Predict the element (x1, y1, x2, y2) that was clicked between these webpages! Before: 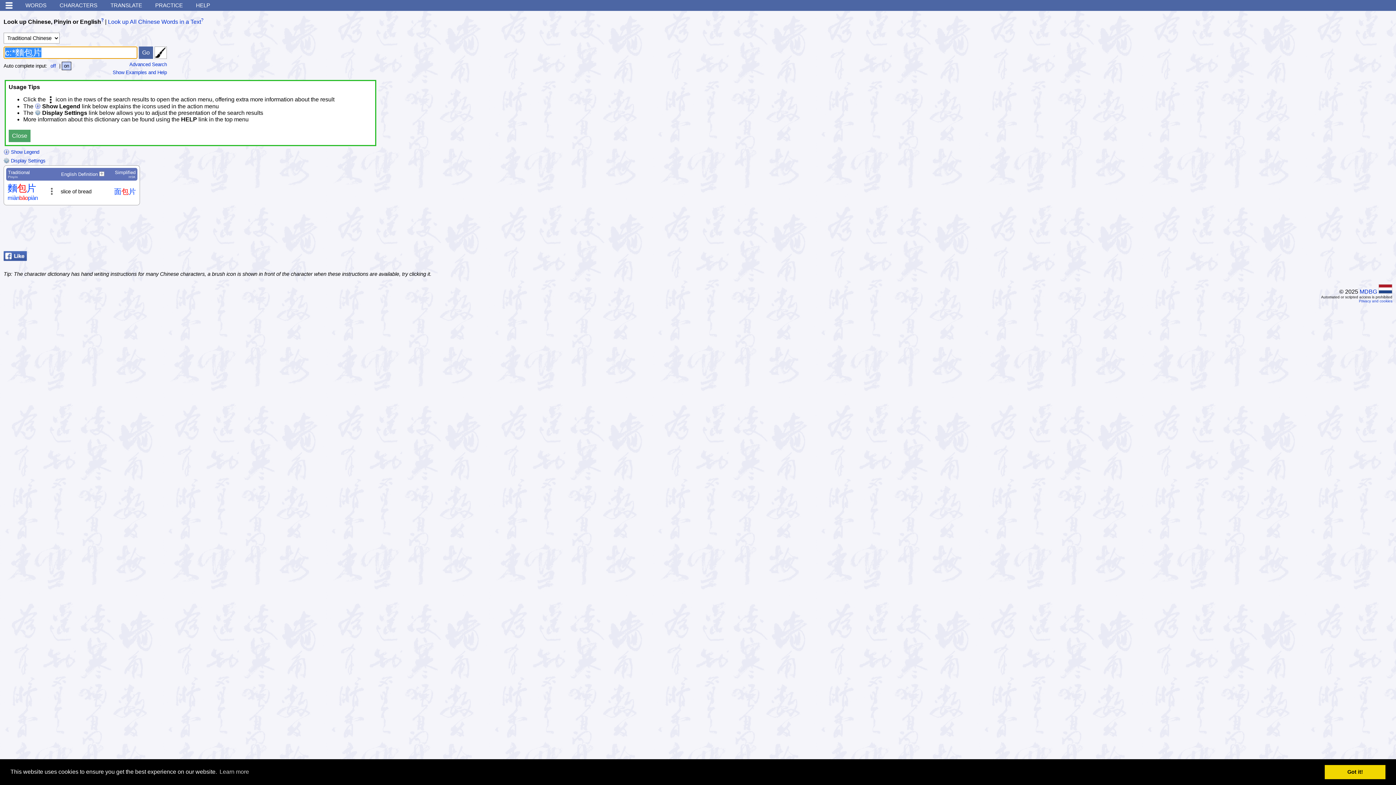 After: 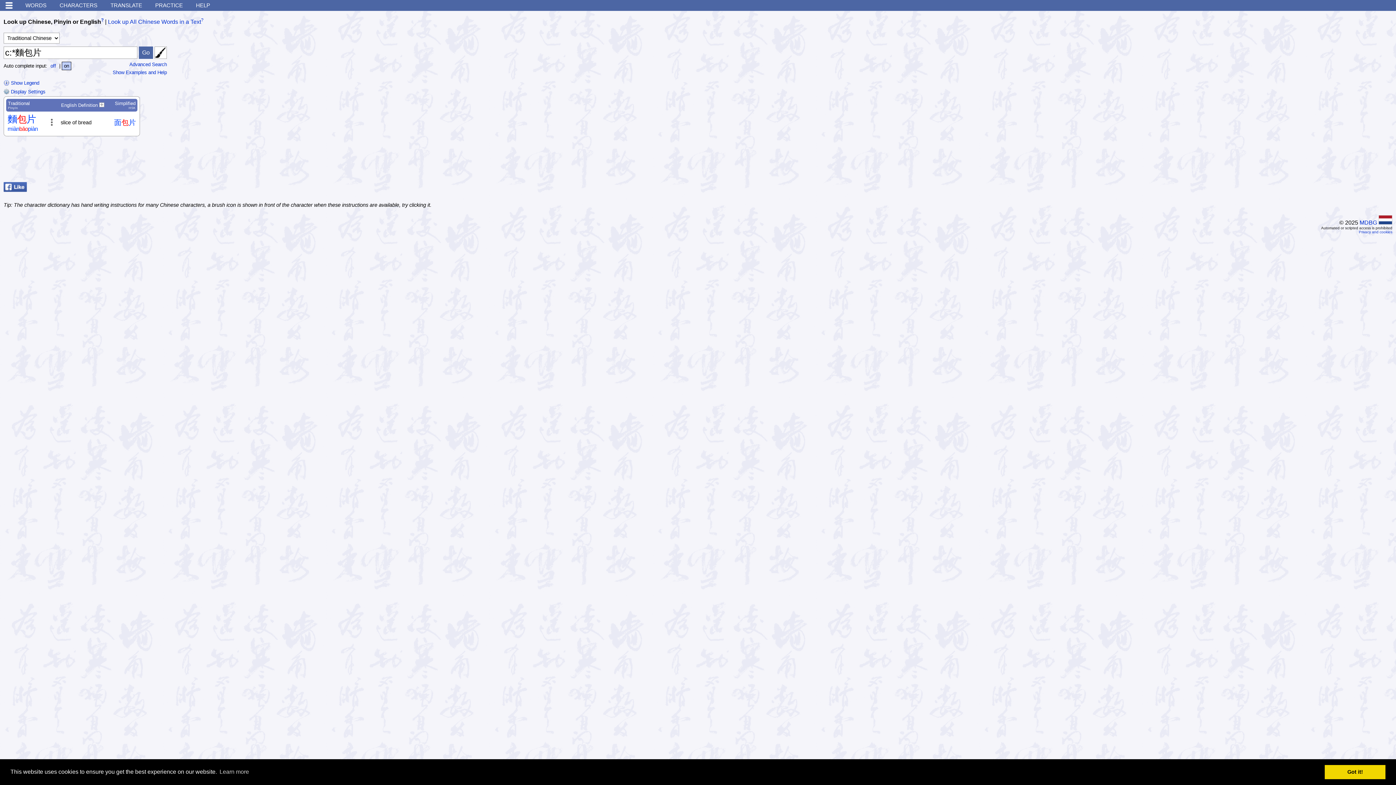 Action: bbox: (8, 129, 30, 142) label: Close